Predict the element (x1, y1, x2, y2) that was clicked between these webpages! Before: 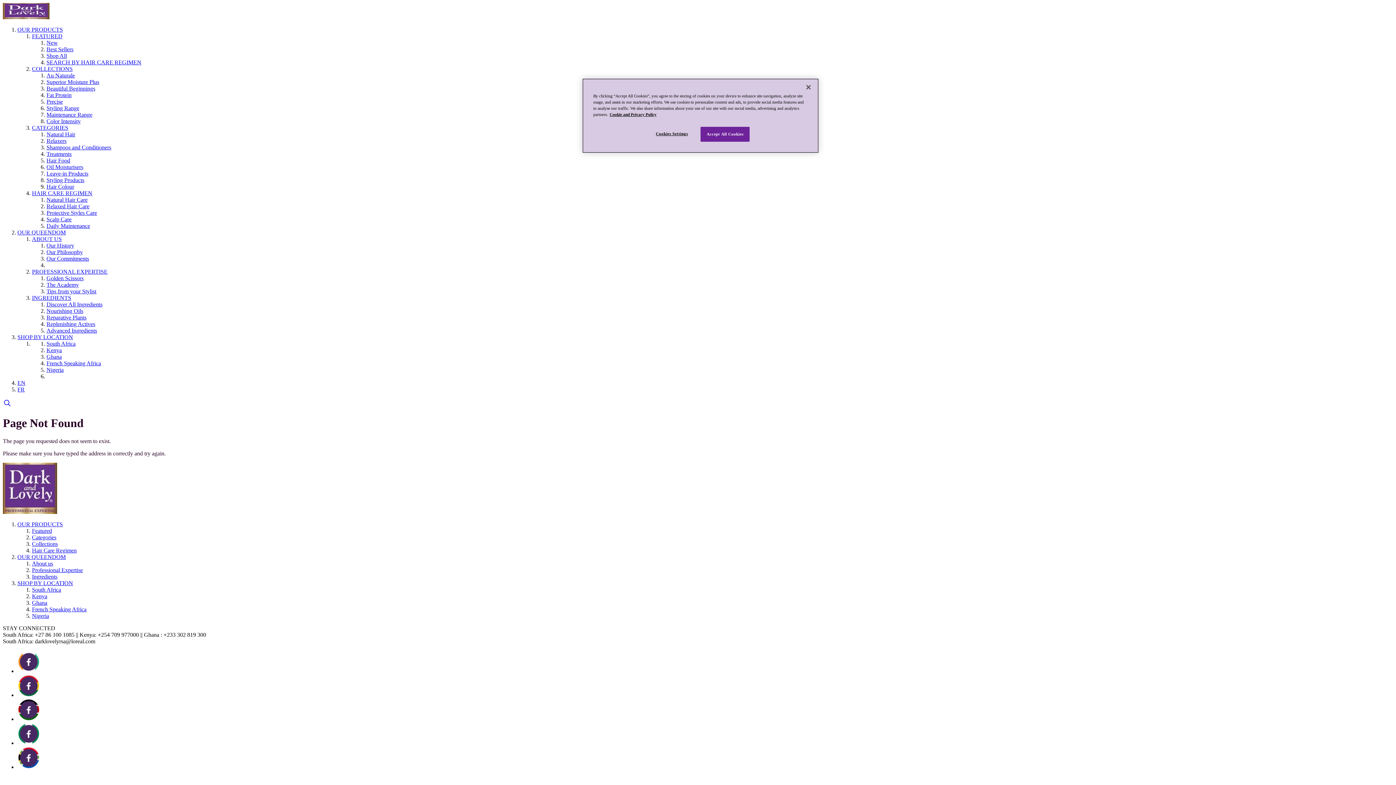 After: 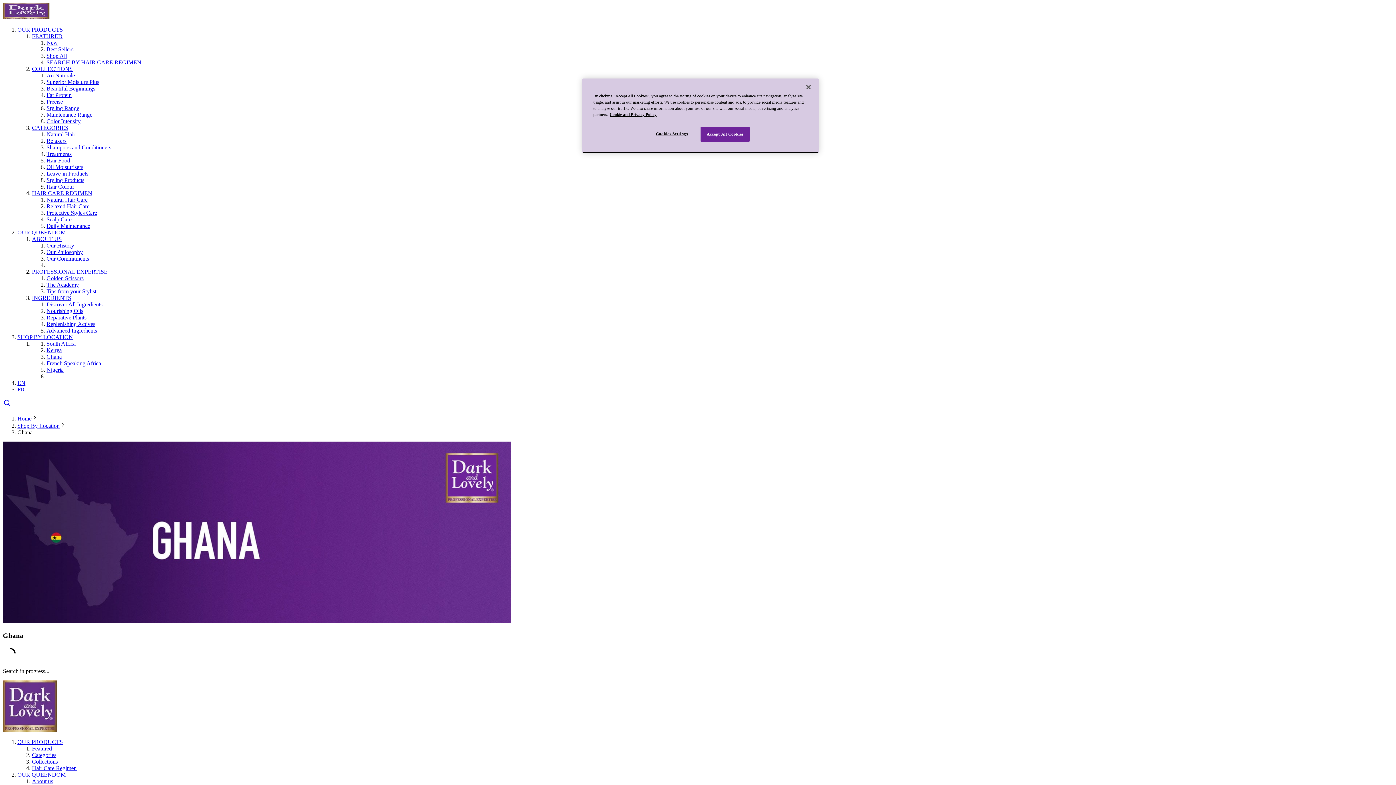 Action: bbox: (32, 599, 47, 606) label: Ghana